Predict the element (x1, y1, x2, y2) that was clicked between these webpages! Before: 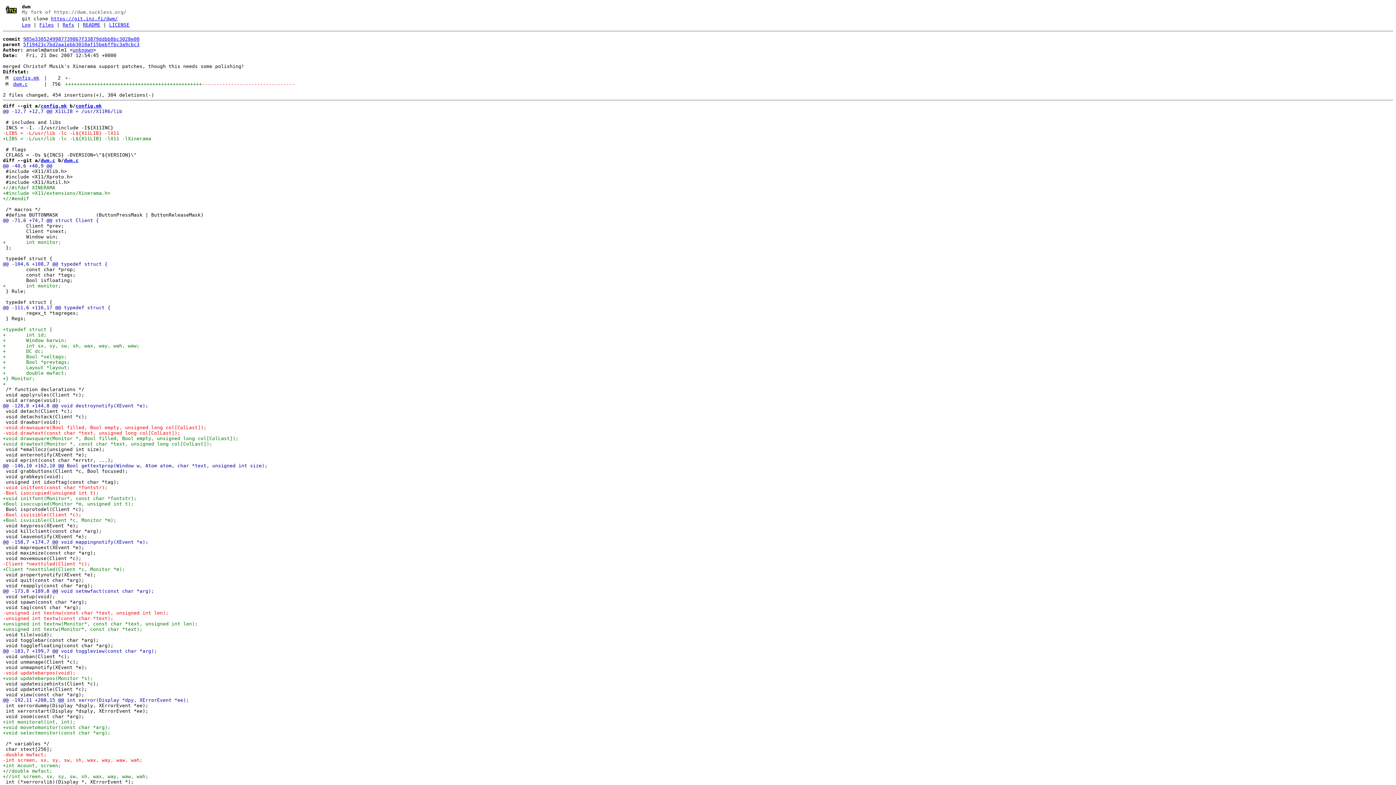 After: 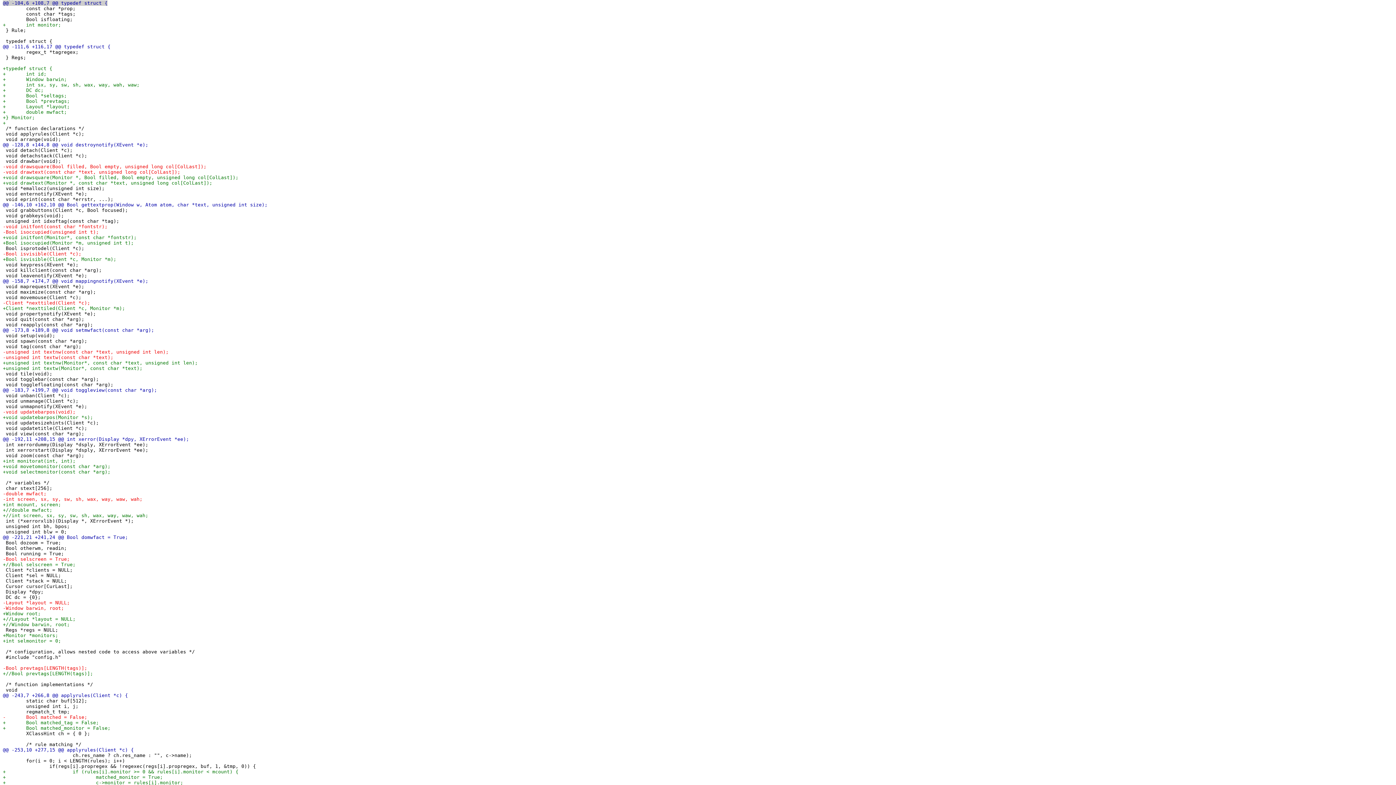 Action: label: @@ -104,6 +108,7 @@ typedef struct {
 bbox: (2, 261, 107, 266)